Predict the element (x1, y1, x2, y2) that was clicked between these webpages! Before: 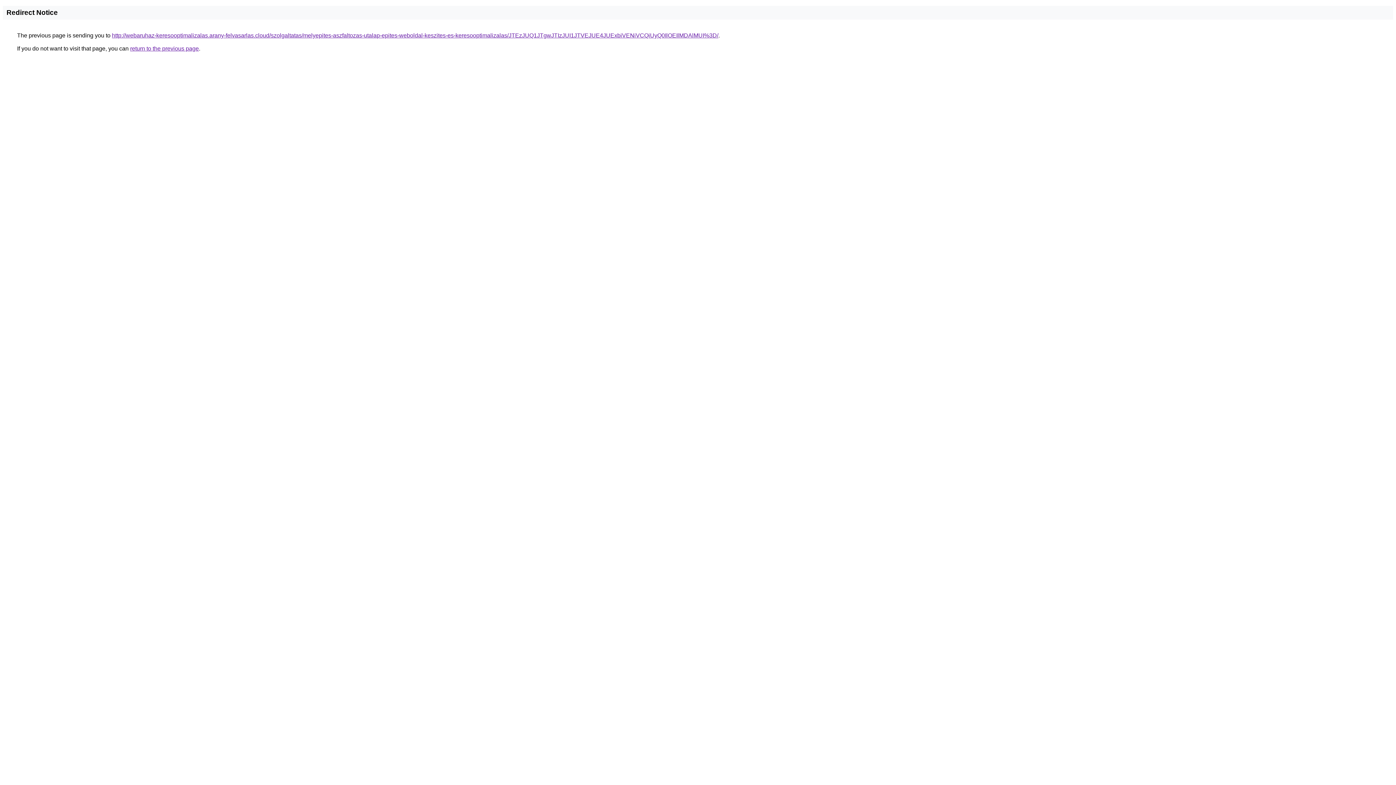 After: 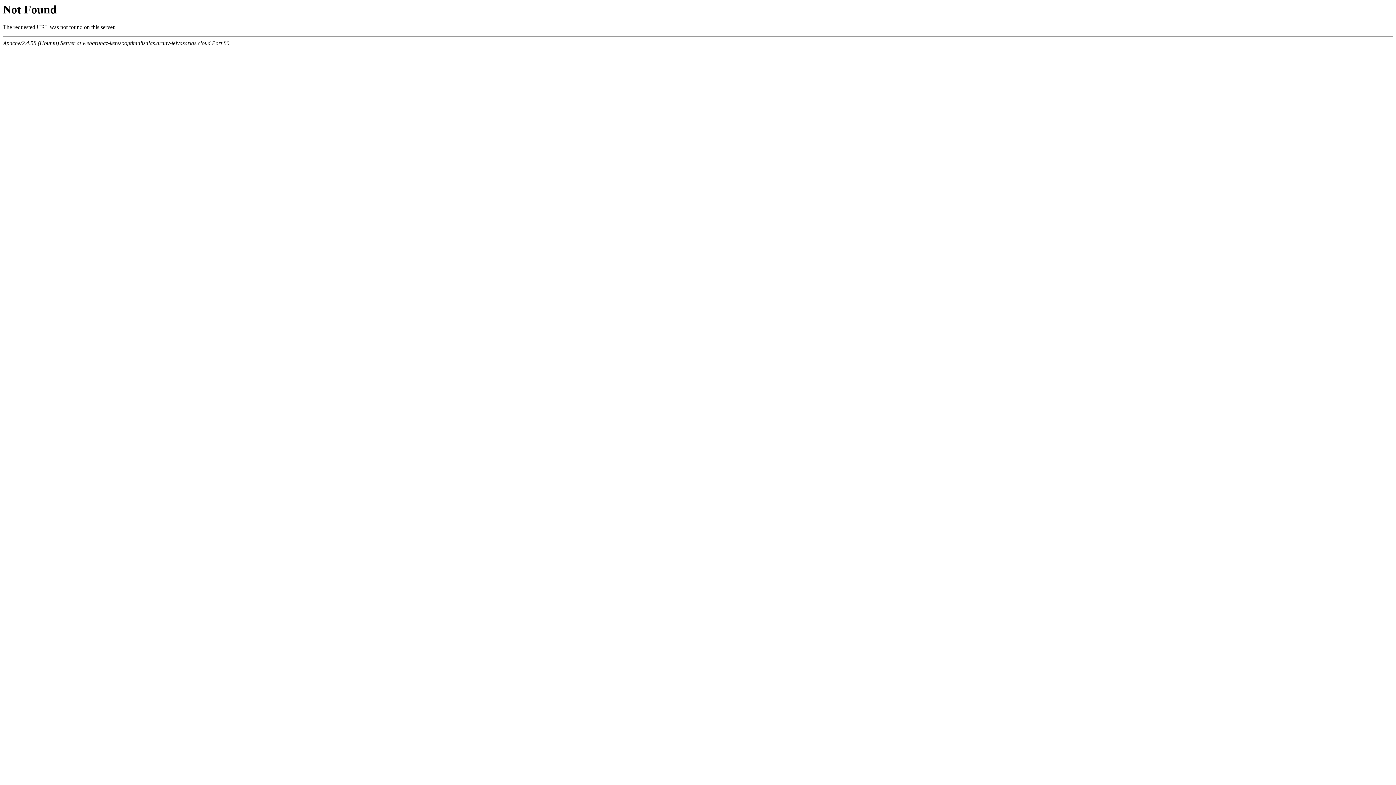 Action: bbox: (112, 32, 718, 38) label: http://webaruhaz-keresooptimalizalas.arany-felvasarlas.cloud/szolgaltatas/melyepites-aszfaltozas-utalap-epites-weboldal-keszites-es-keresooptimalizalas/JTEzJUQ1JTgwJTIzJUI1JTVEJUE4JUExbiVENiVCQiUyQ0IlOEIlMDAlMUI%3D/